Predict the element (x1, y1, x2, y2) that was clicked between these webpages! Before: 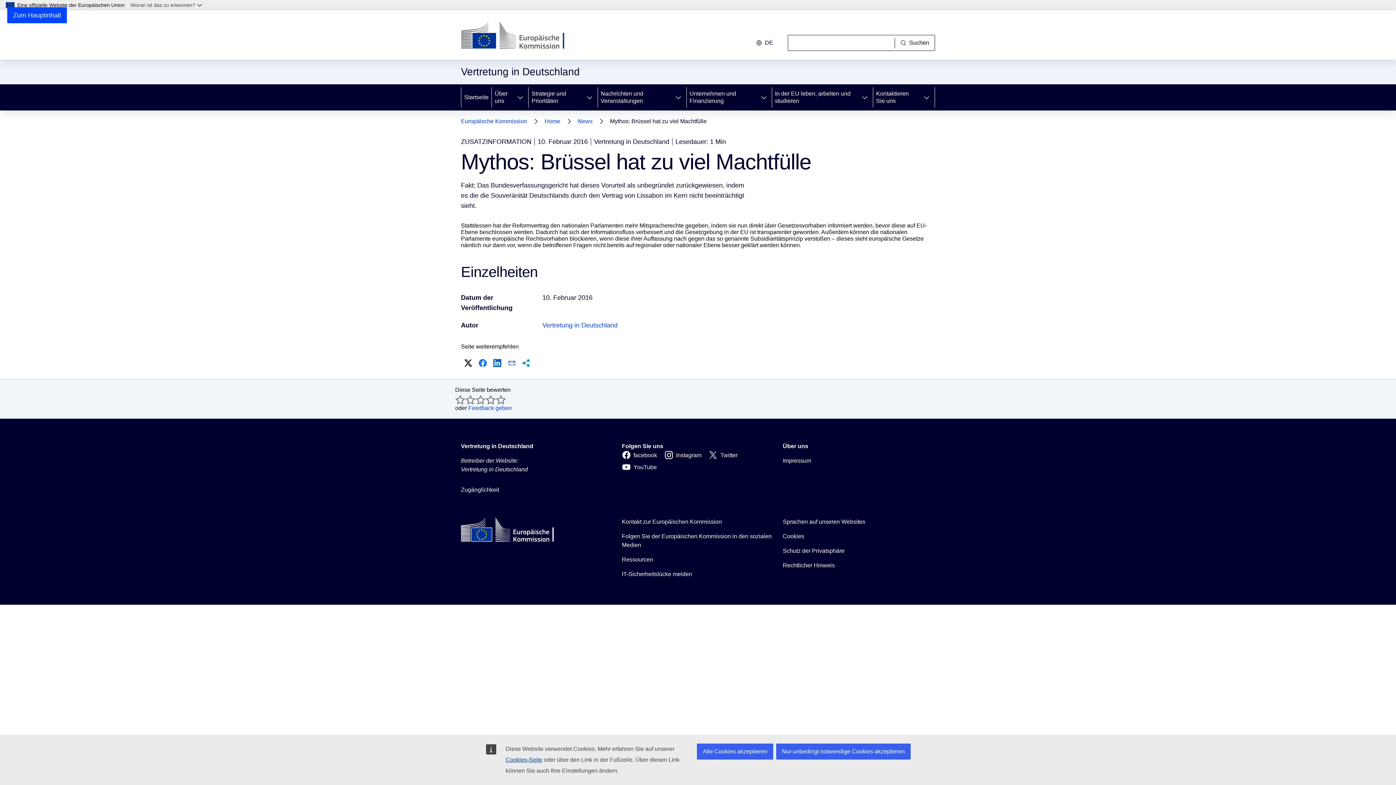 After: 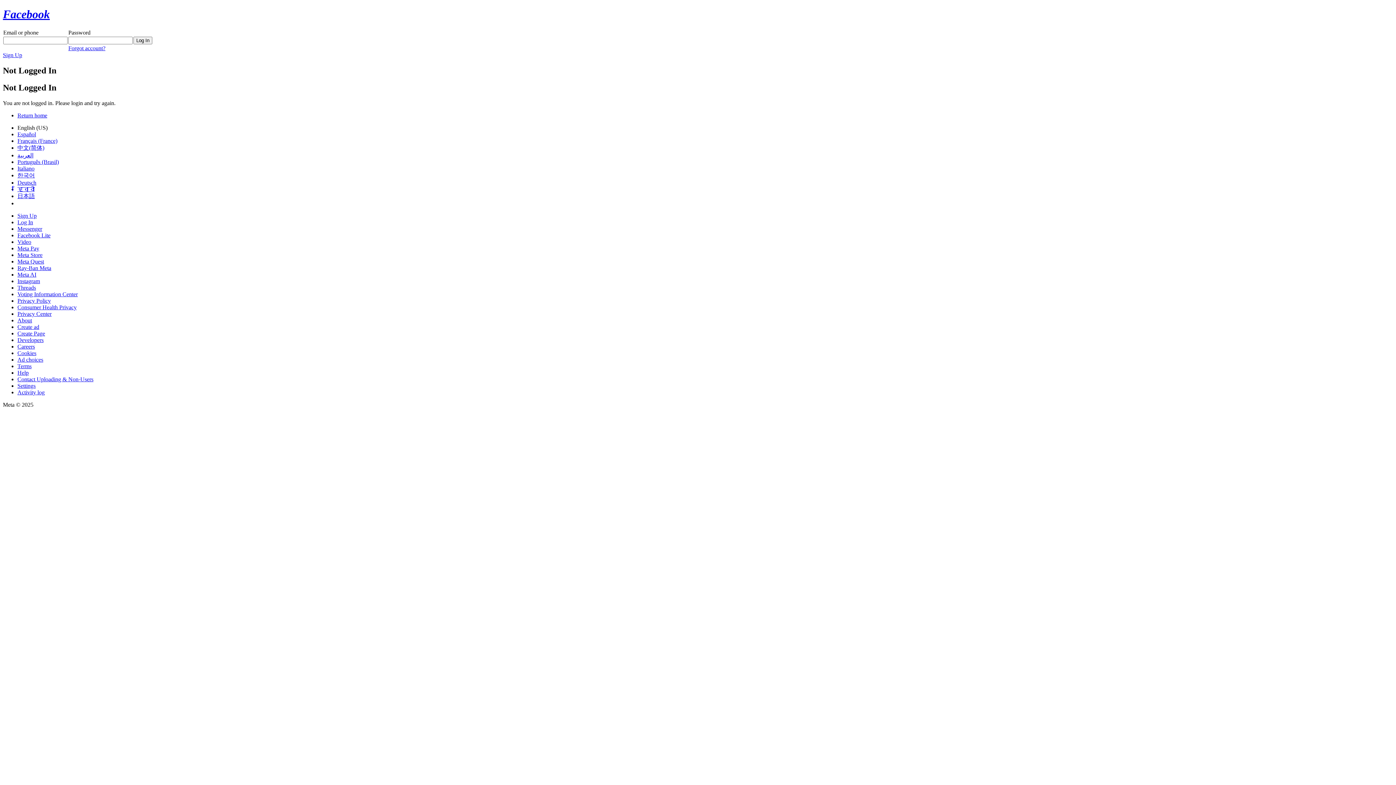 Action: bbox: (477, 357, 488, 369) label: Facebook